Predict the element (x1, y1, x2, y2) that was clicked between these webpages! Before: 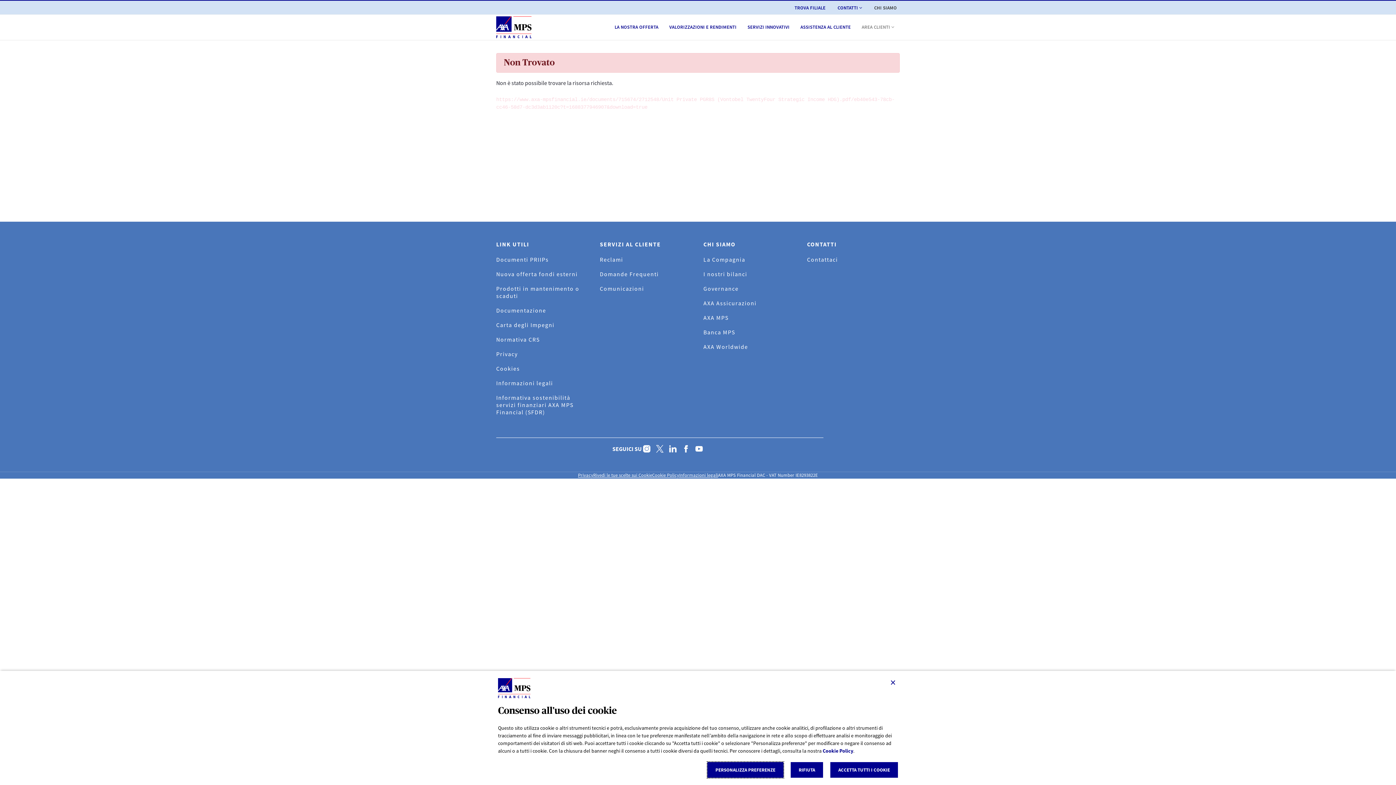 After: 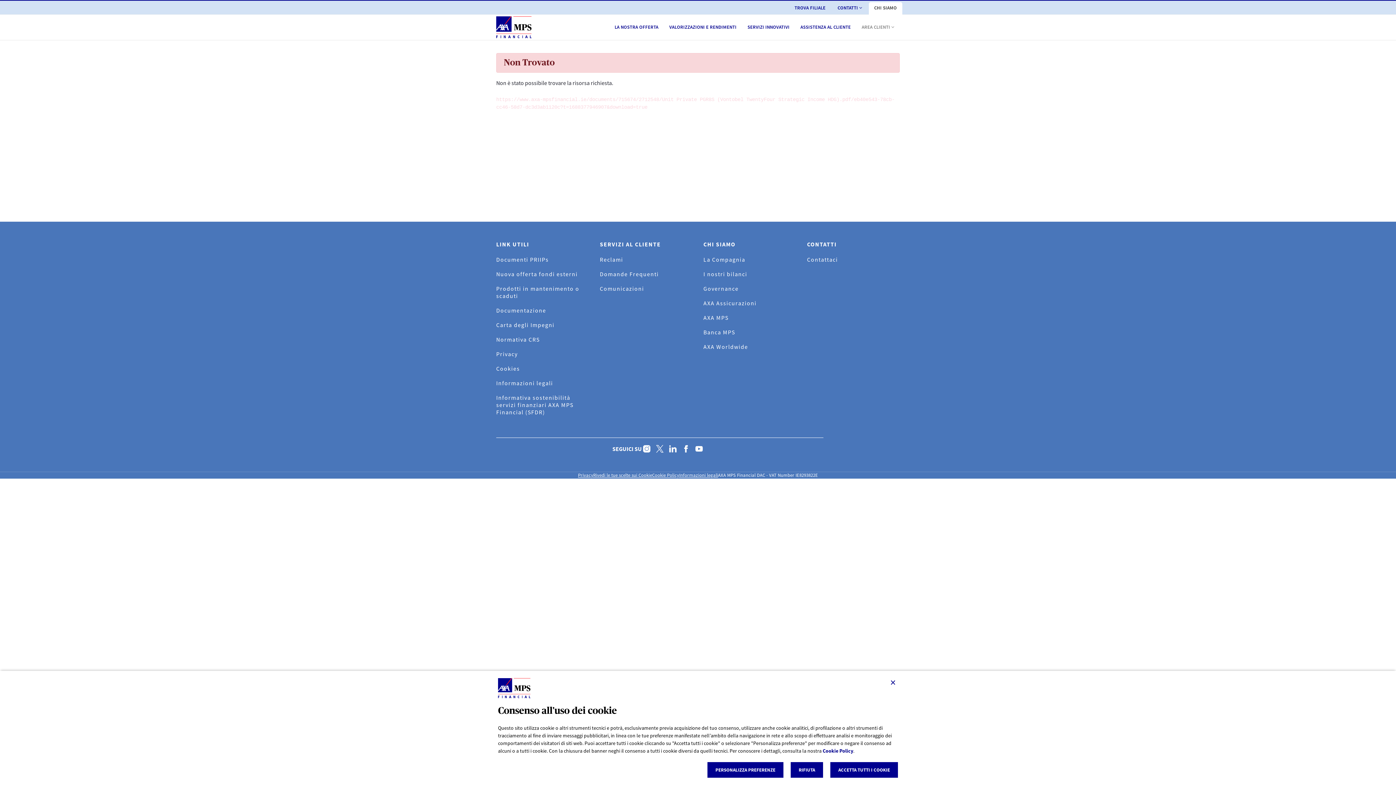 Action: label: CHI SIAMO bbox: (868, 2, 902, 14)